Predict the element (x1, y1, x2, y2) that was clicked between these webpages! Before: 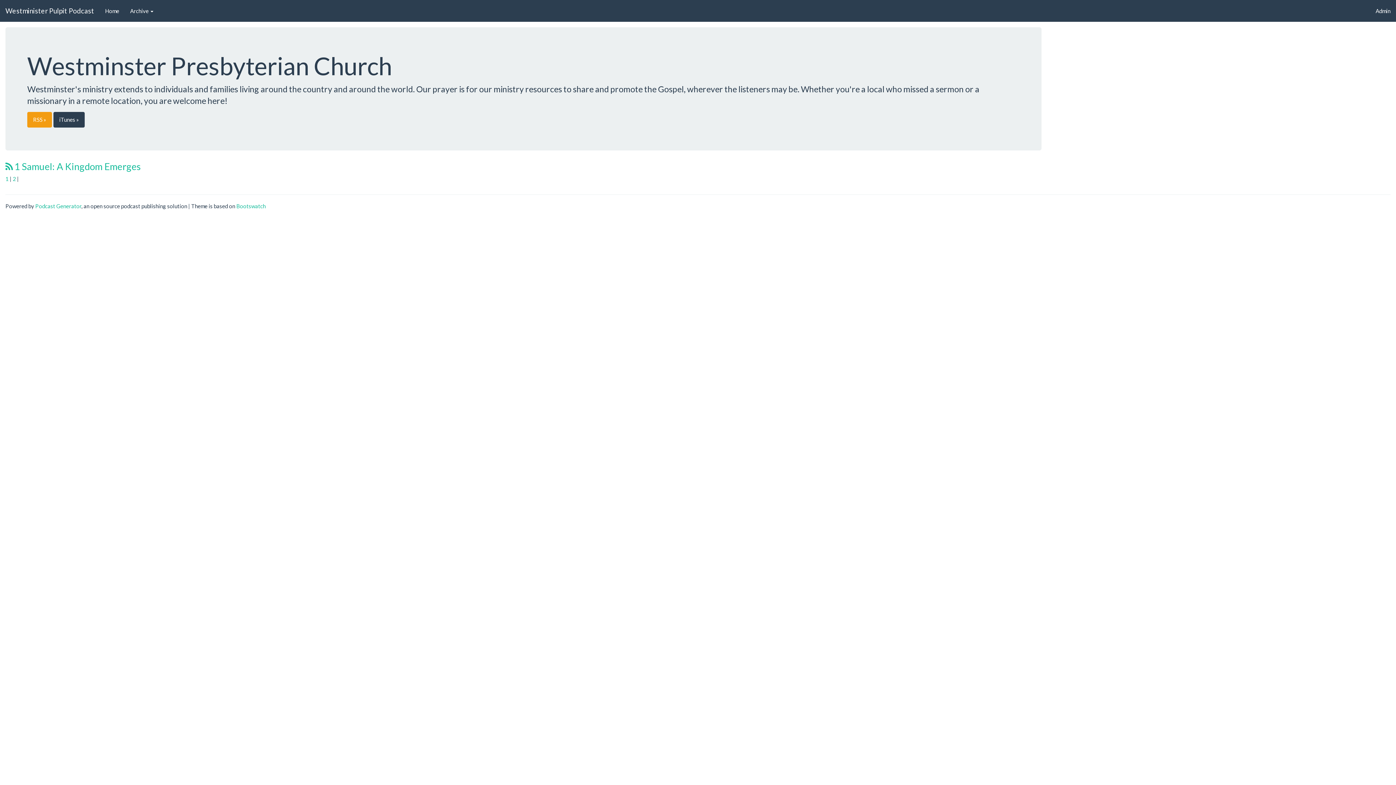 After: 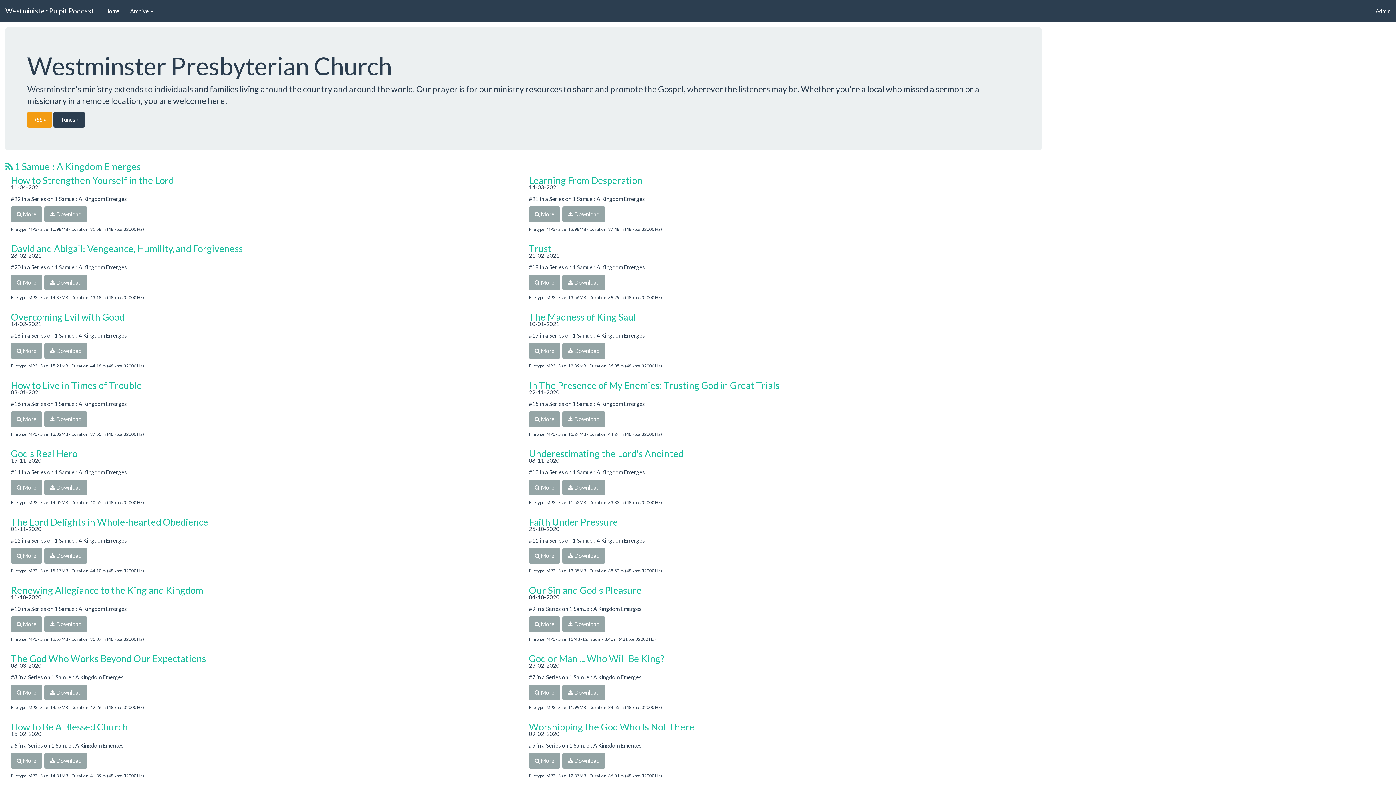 Action: bbox: (5, 175, 8, 182) label: 1